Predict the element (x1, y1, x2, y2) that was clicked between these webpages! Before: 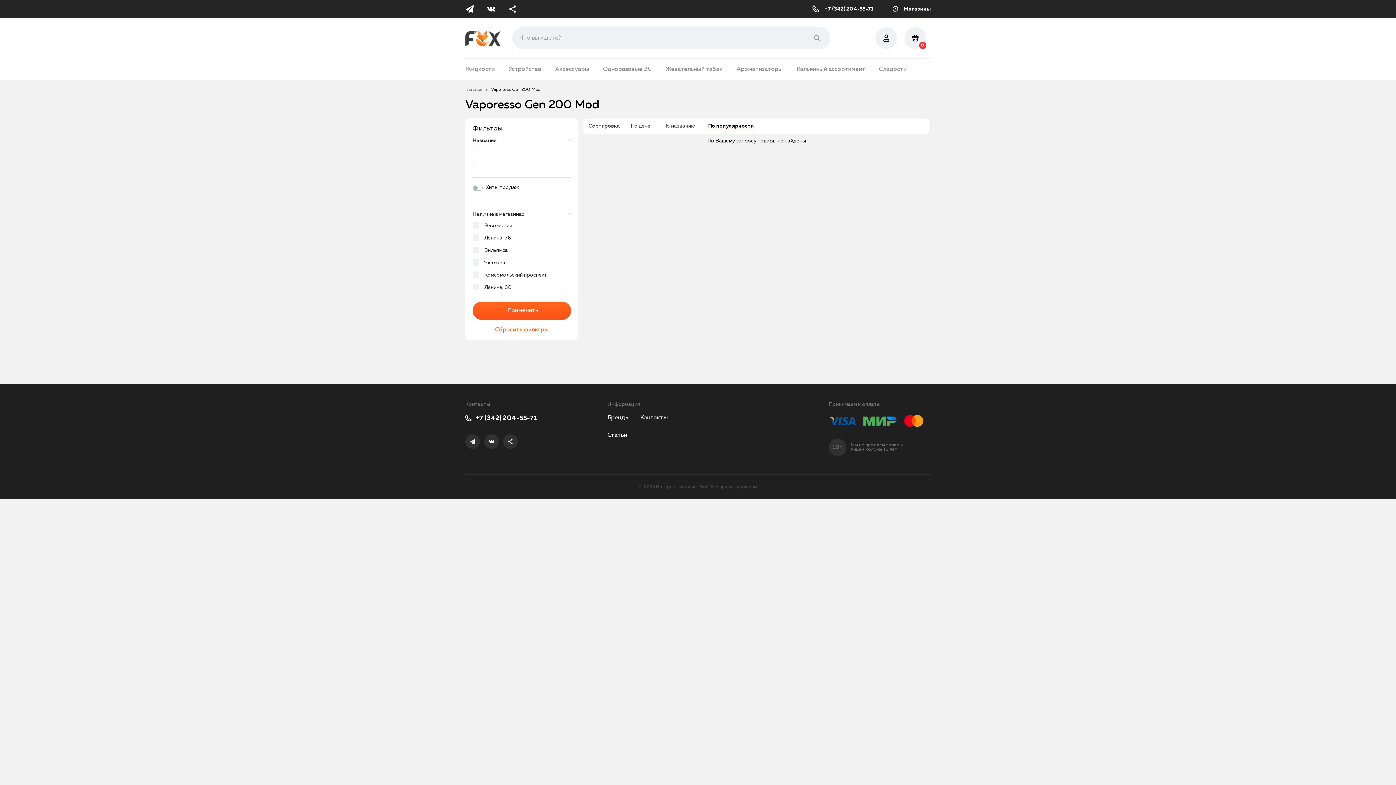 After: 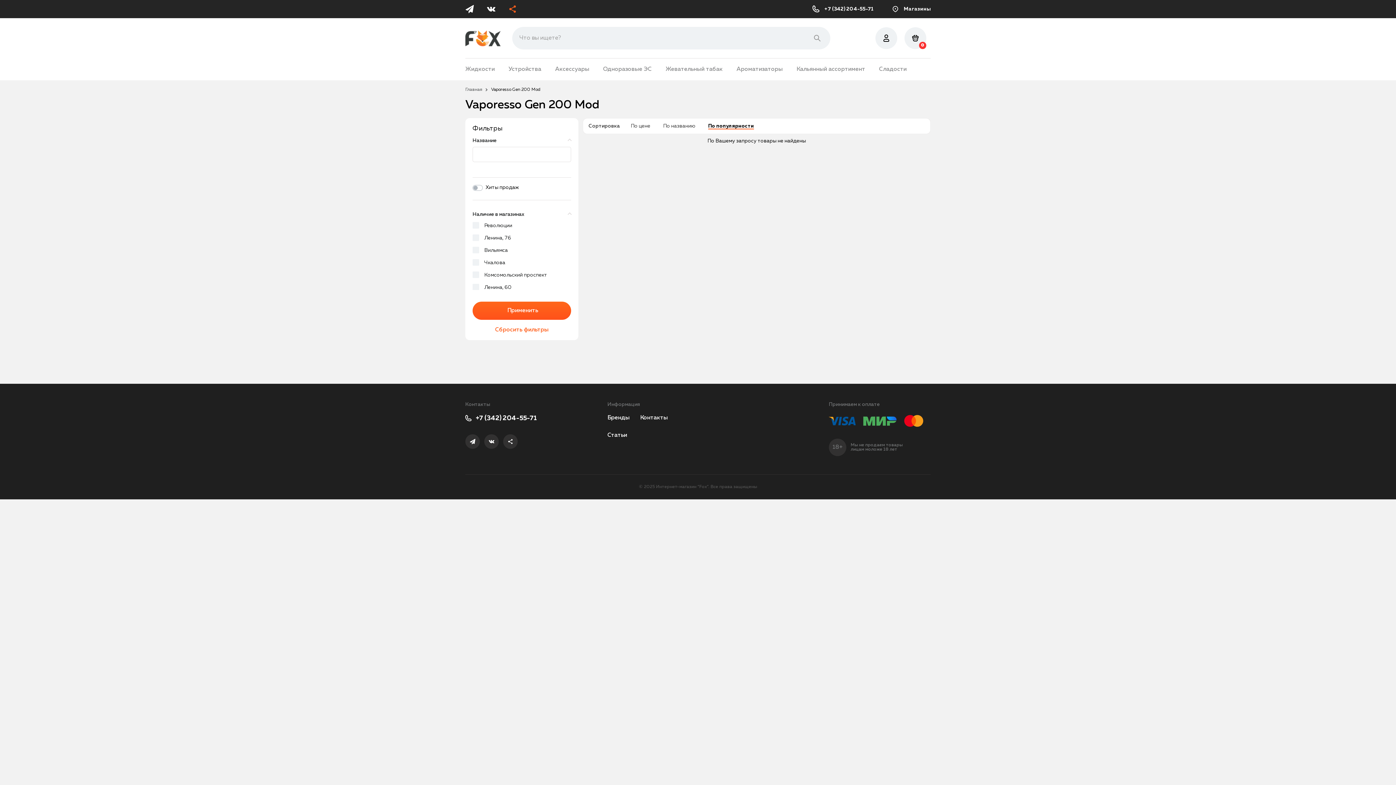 Action: bbox: (508, 9, 517, 14)